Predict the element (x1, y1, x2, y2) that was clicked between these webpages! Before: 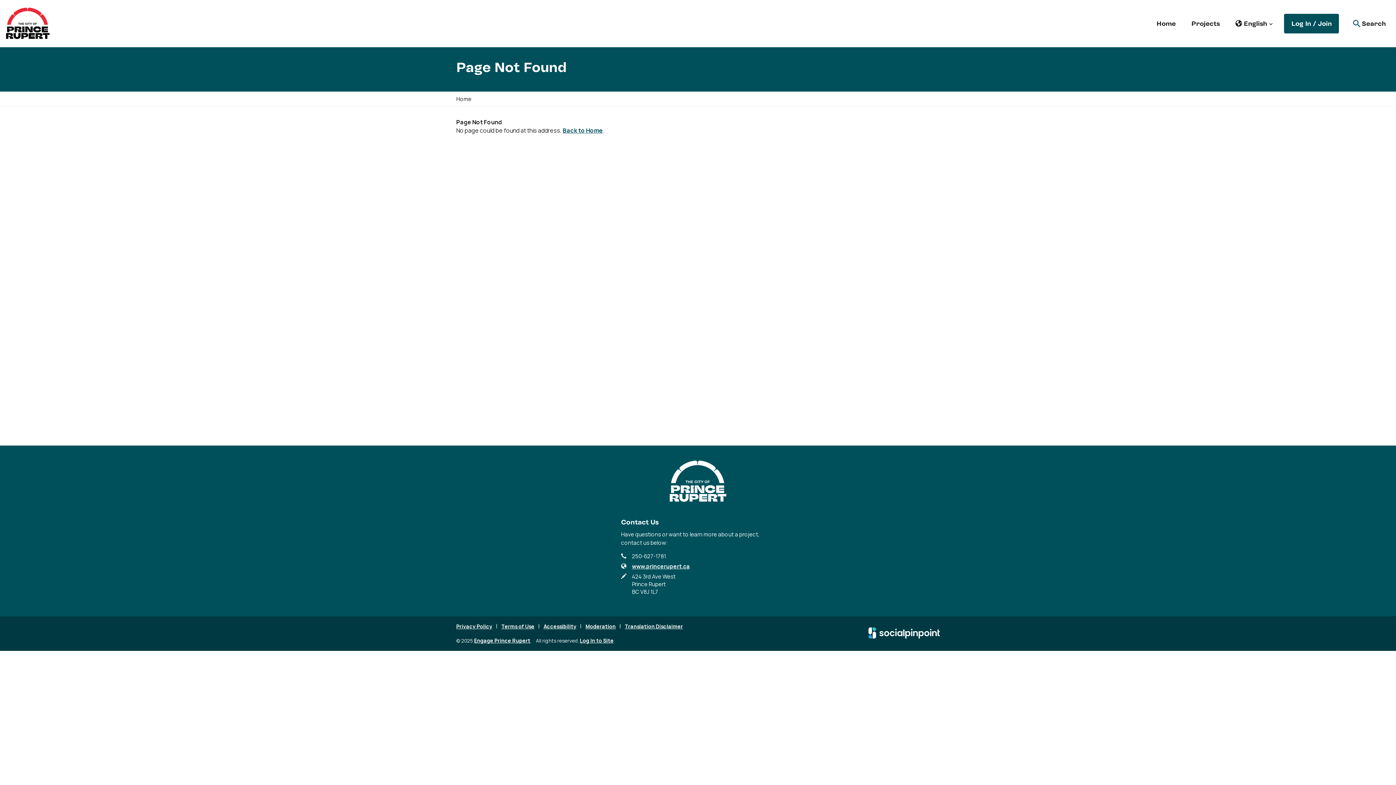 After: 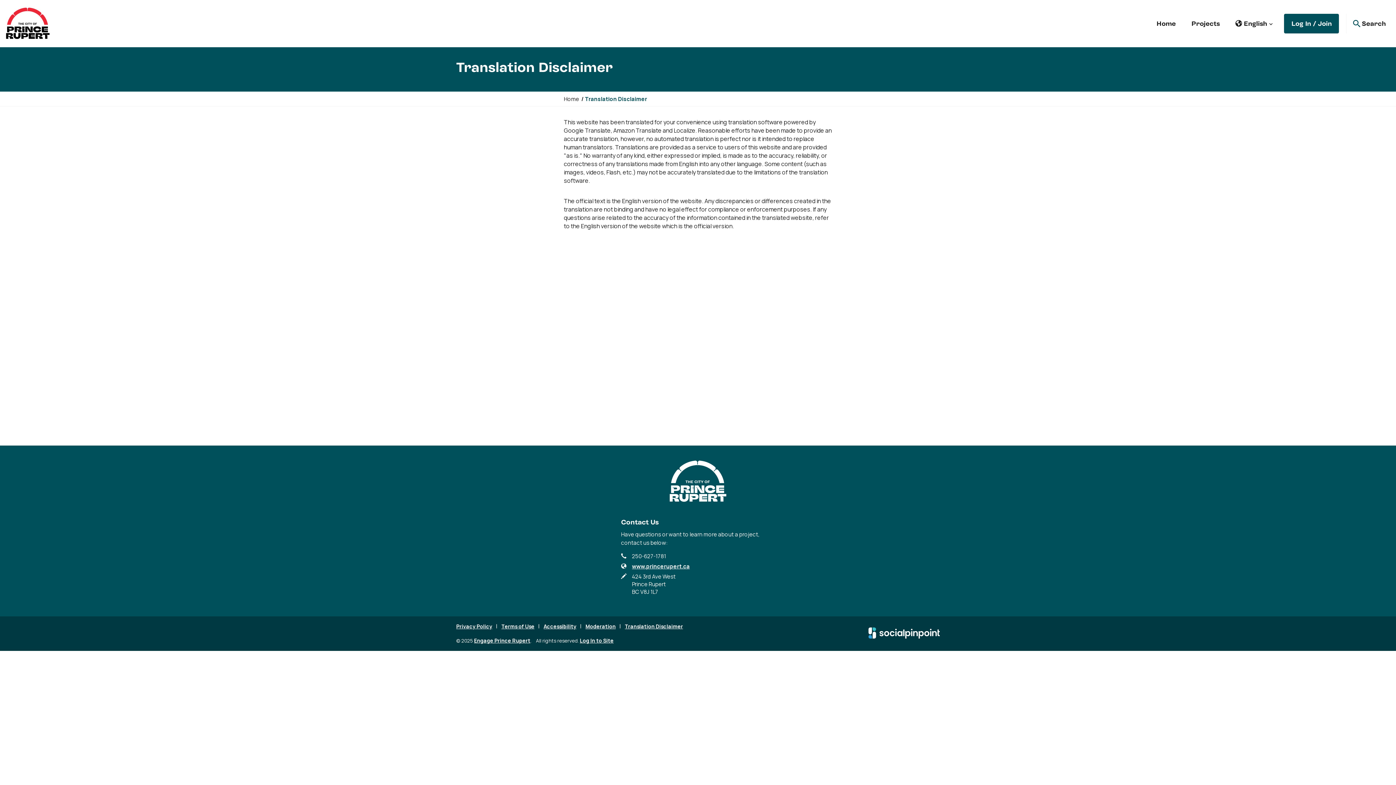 Action: bbox: (625, 623, 683, 630) label: Translation Disclaimer